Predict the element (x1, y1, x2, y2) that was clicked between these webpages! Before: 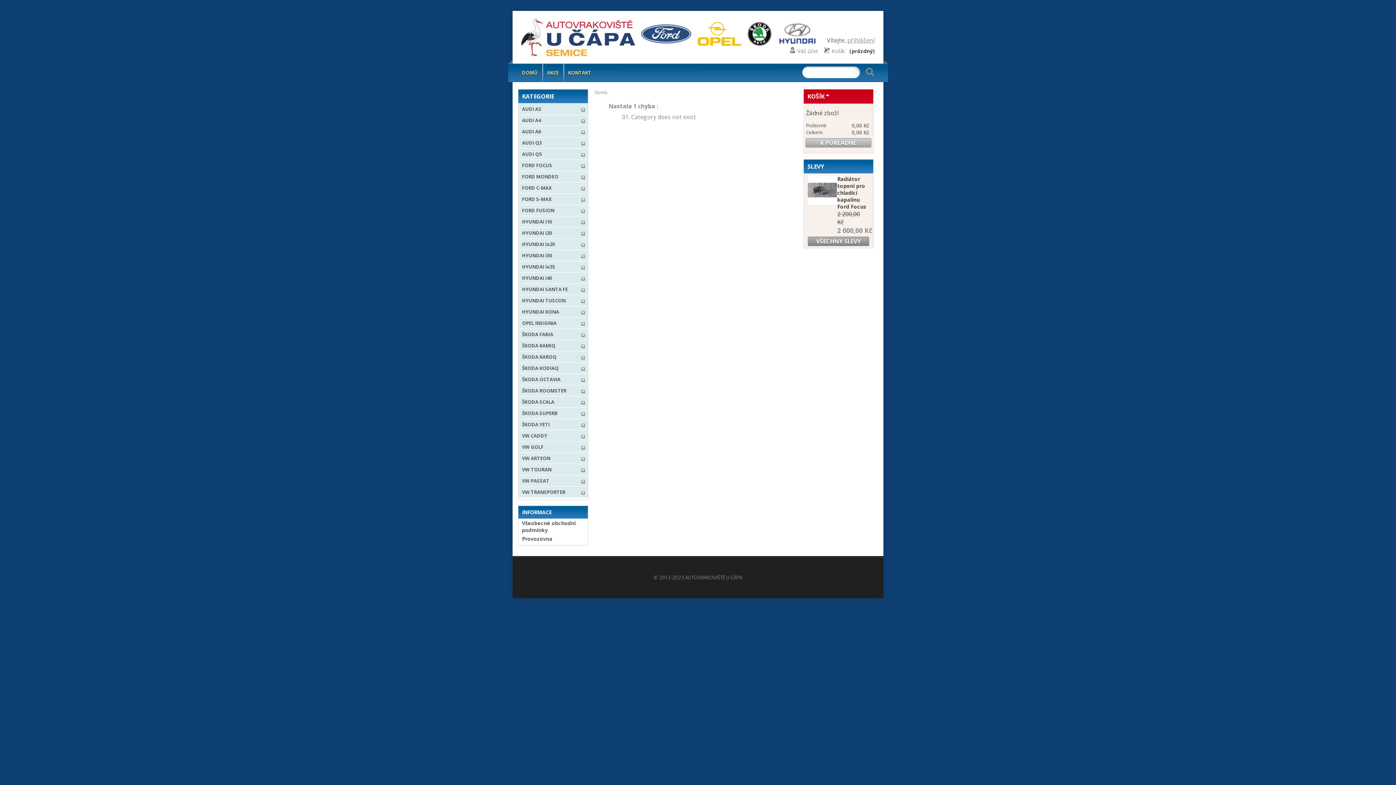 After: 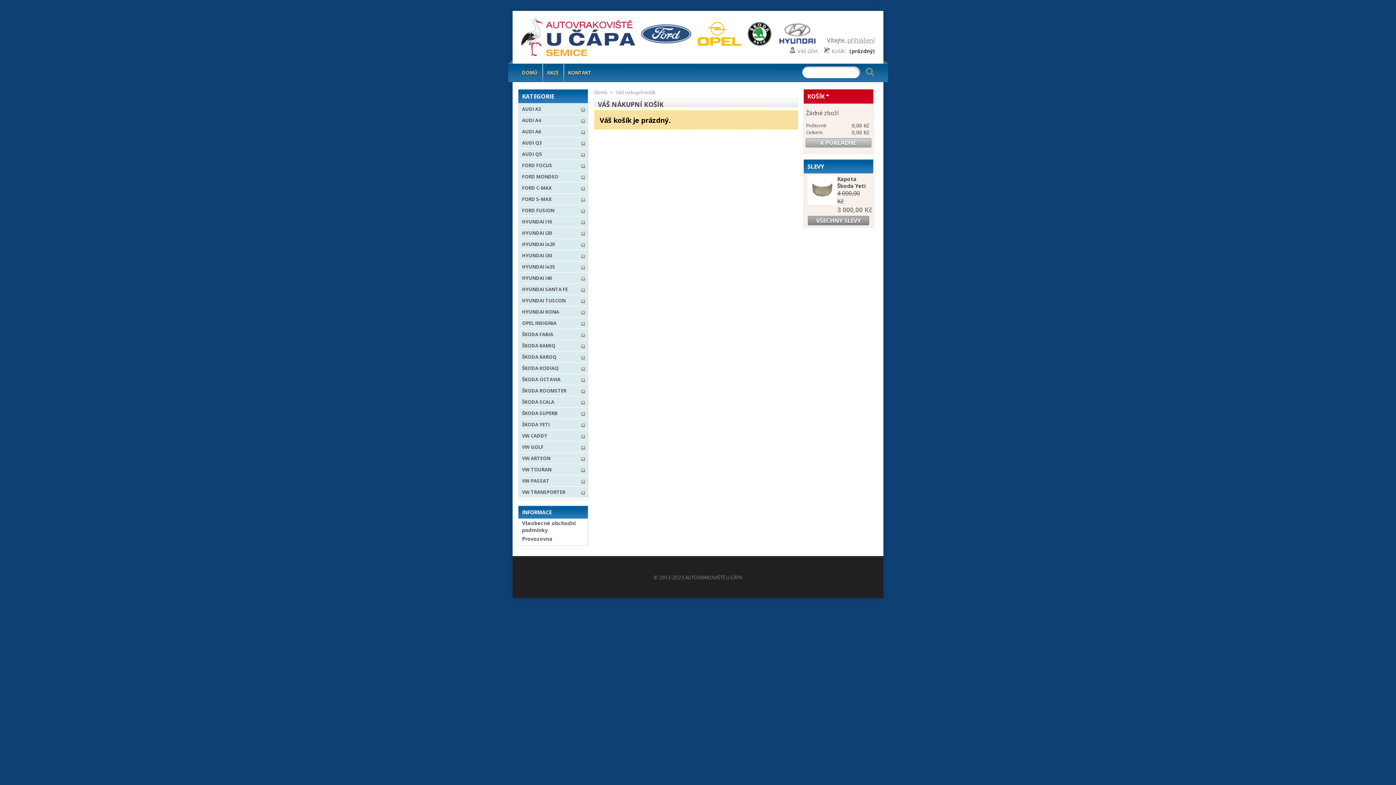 Action: label: KOŠÍK bbox: (807, 92, 824, 100)